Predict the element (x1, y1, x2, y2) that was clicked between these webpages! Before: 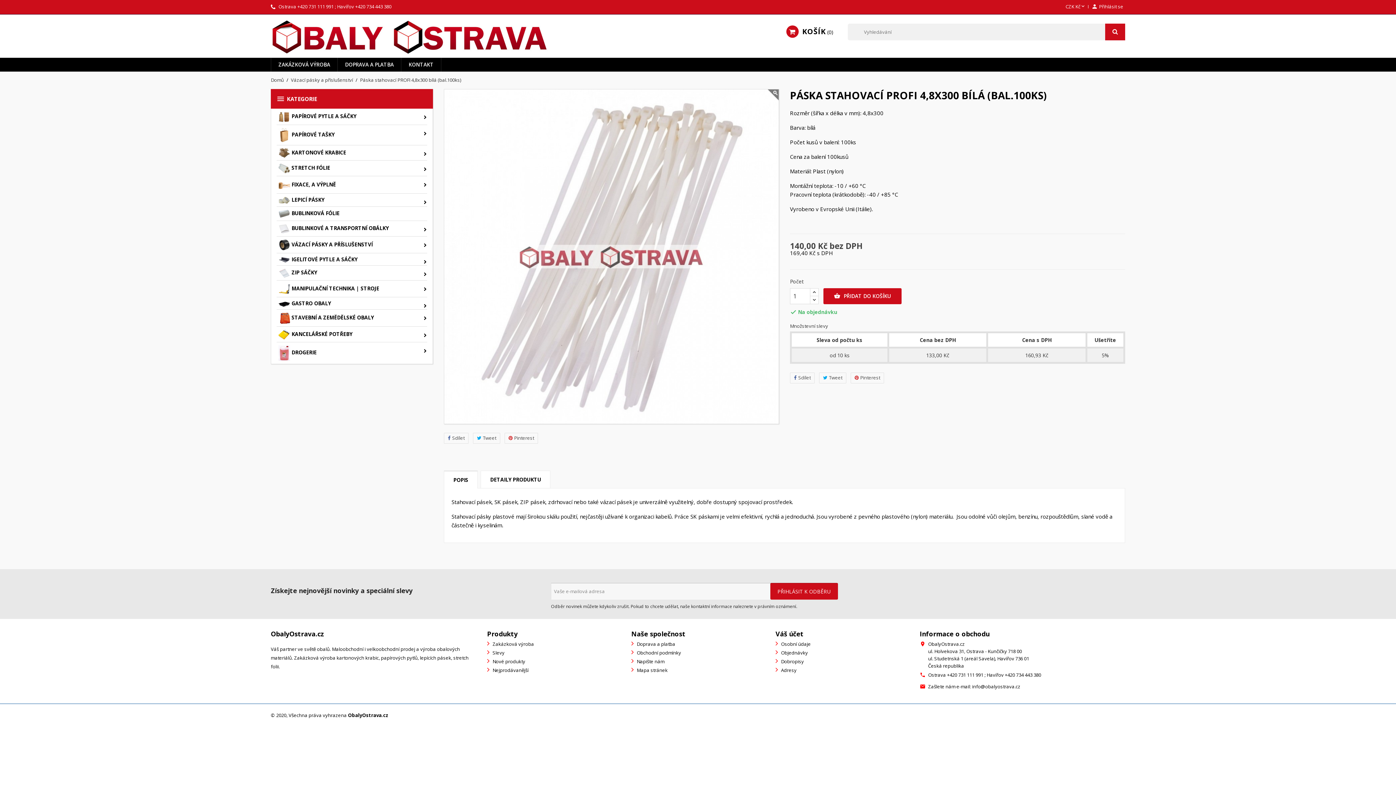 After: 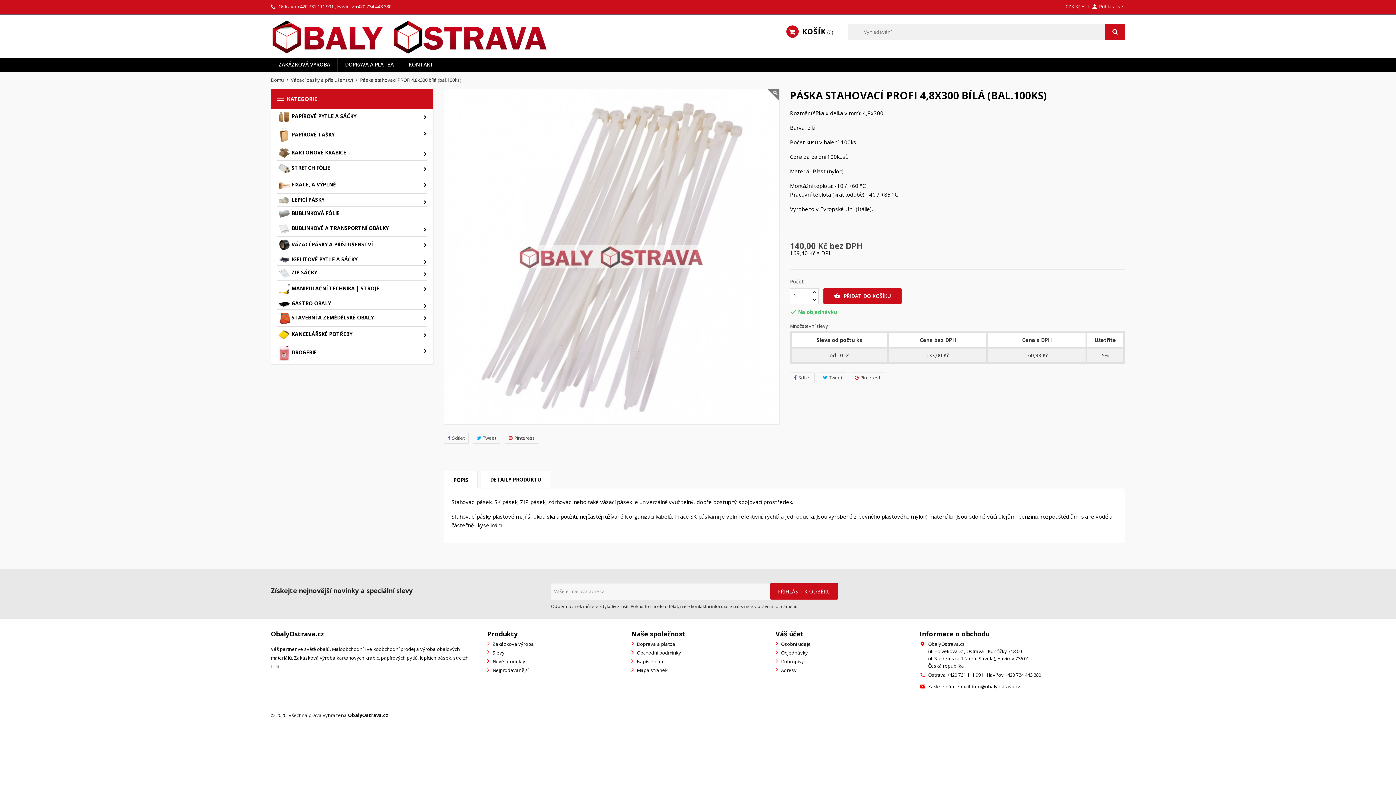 Action: label: POPIS bbox: (444, 470, 477, 488)